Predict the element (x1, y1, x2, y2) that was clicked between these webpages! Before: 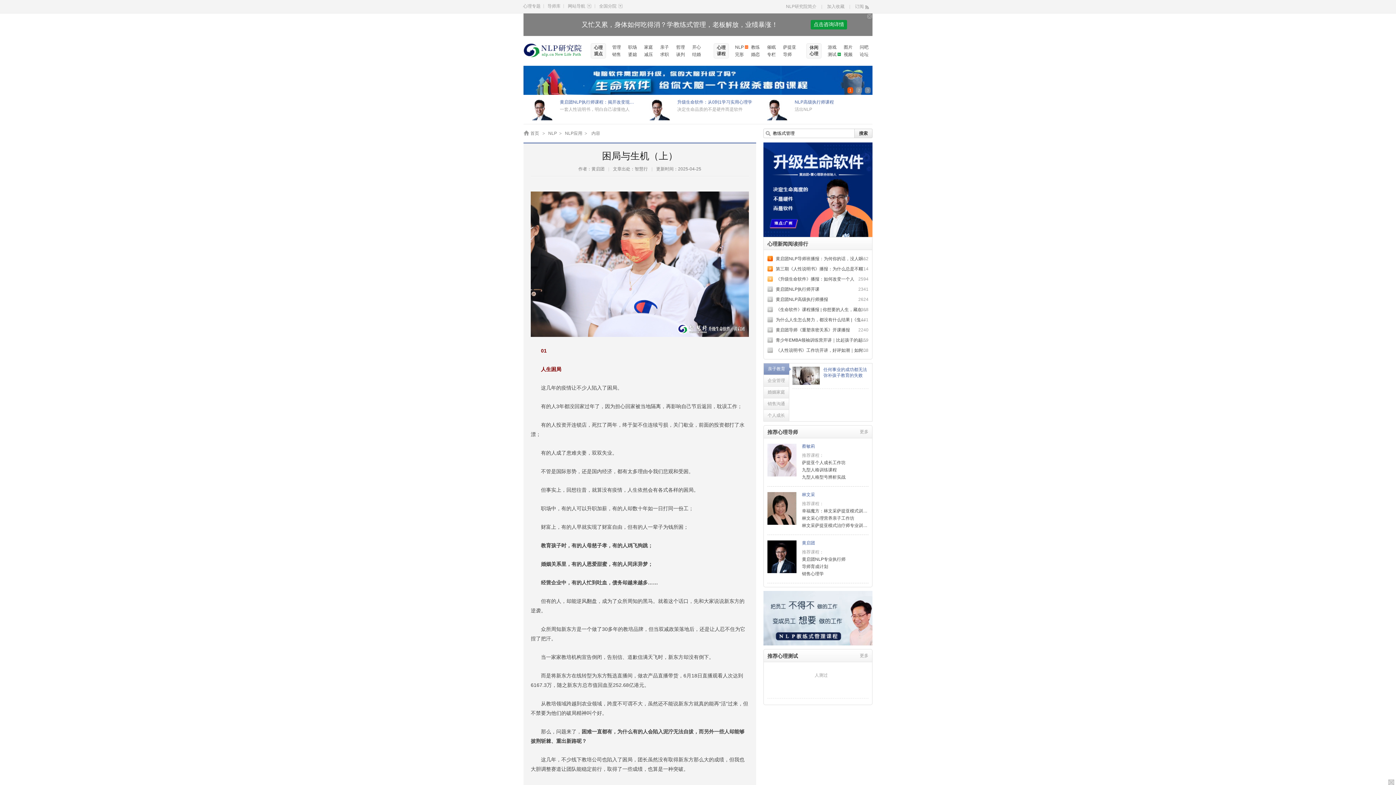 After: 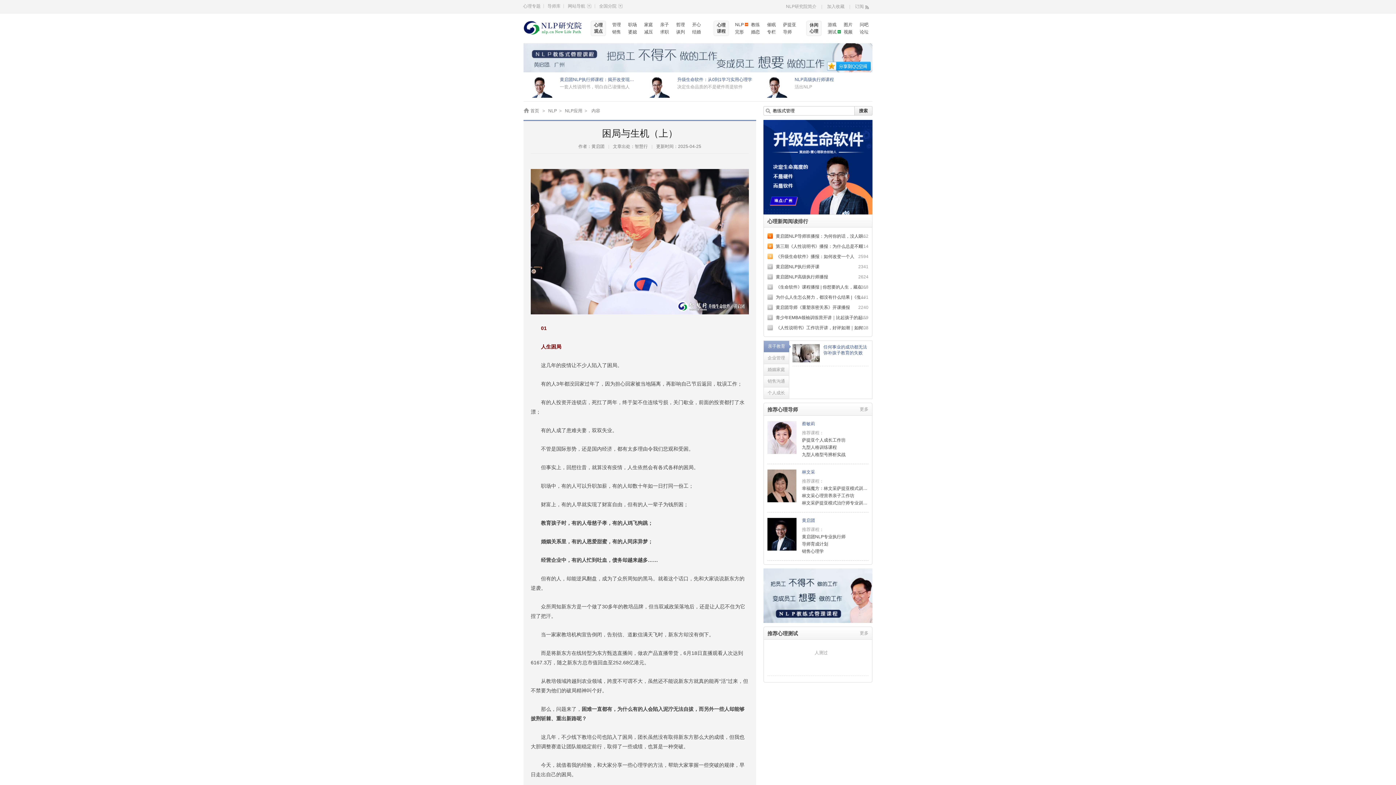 Action: bbox: (735, 52, 744, 57) label: 完形